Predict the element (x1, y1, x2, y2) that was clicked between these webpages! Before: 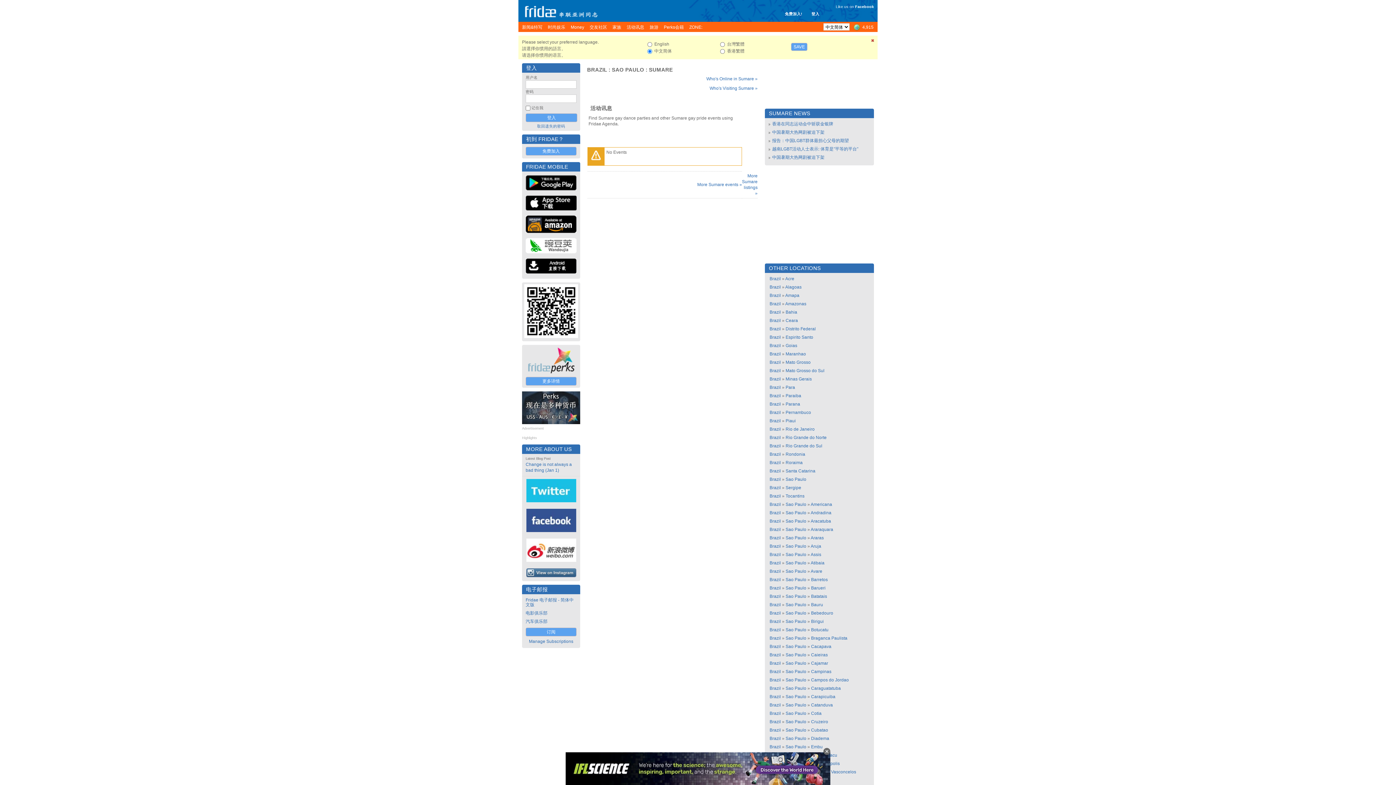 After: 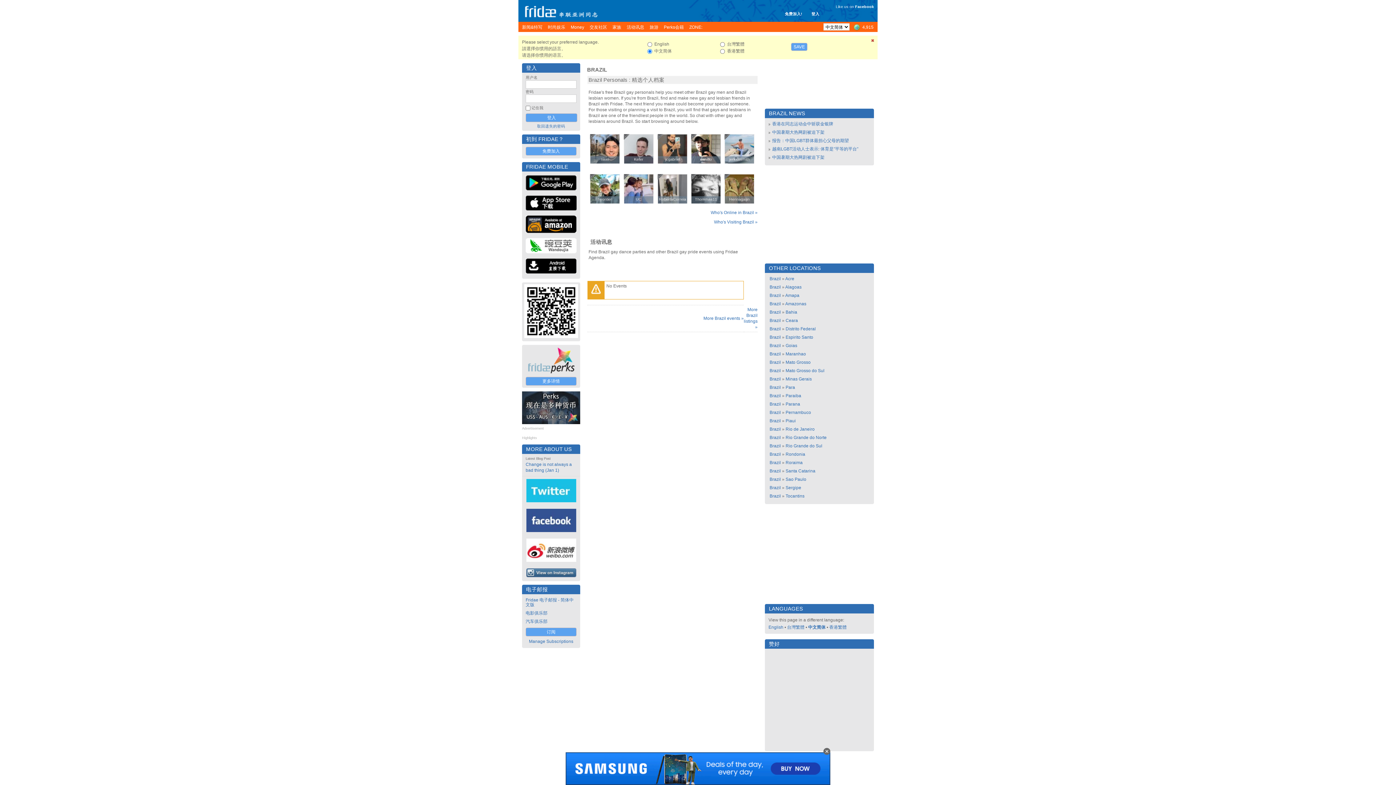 Action: label: Brazil bbox: (769, 711, 781, 716)